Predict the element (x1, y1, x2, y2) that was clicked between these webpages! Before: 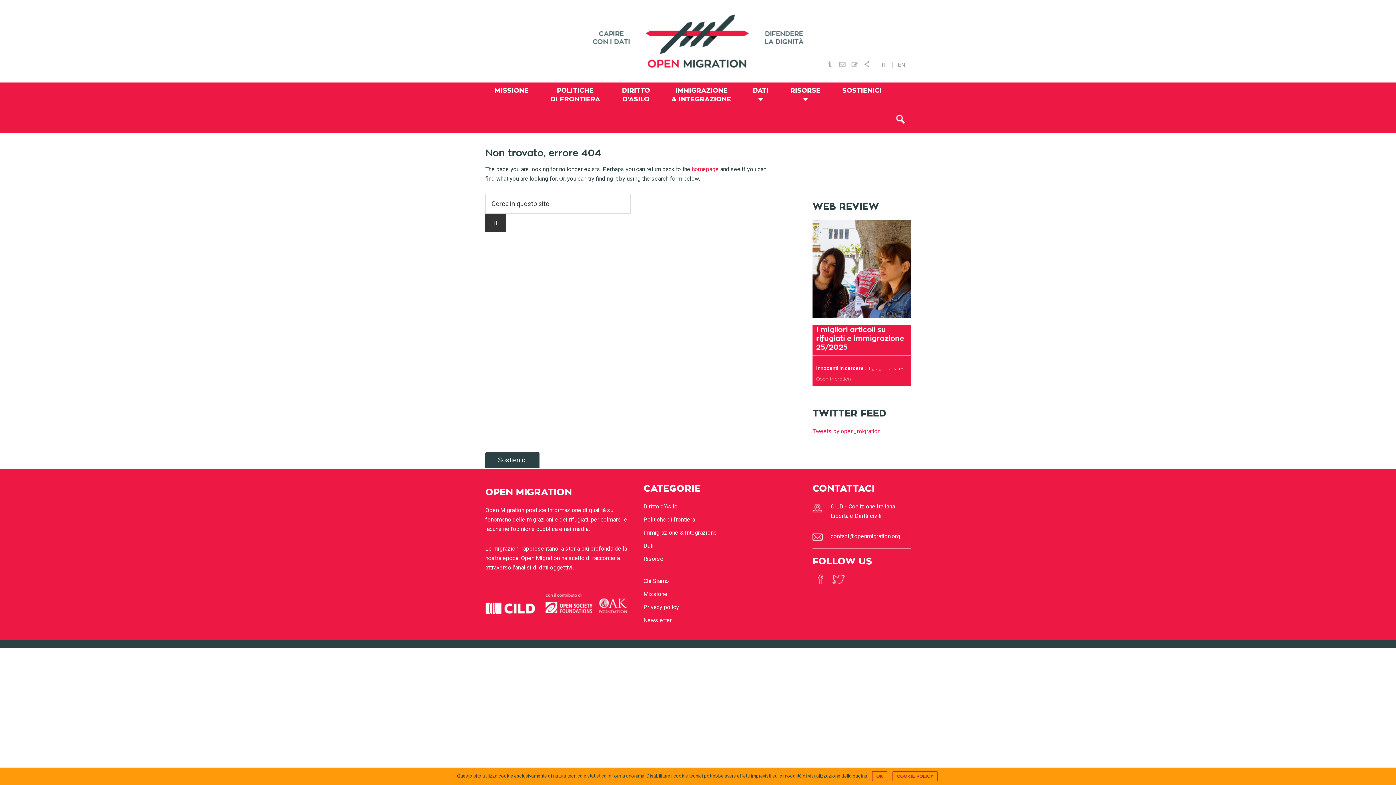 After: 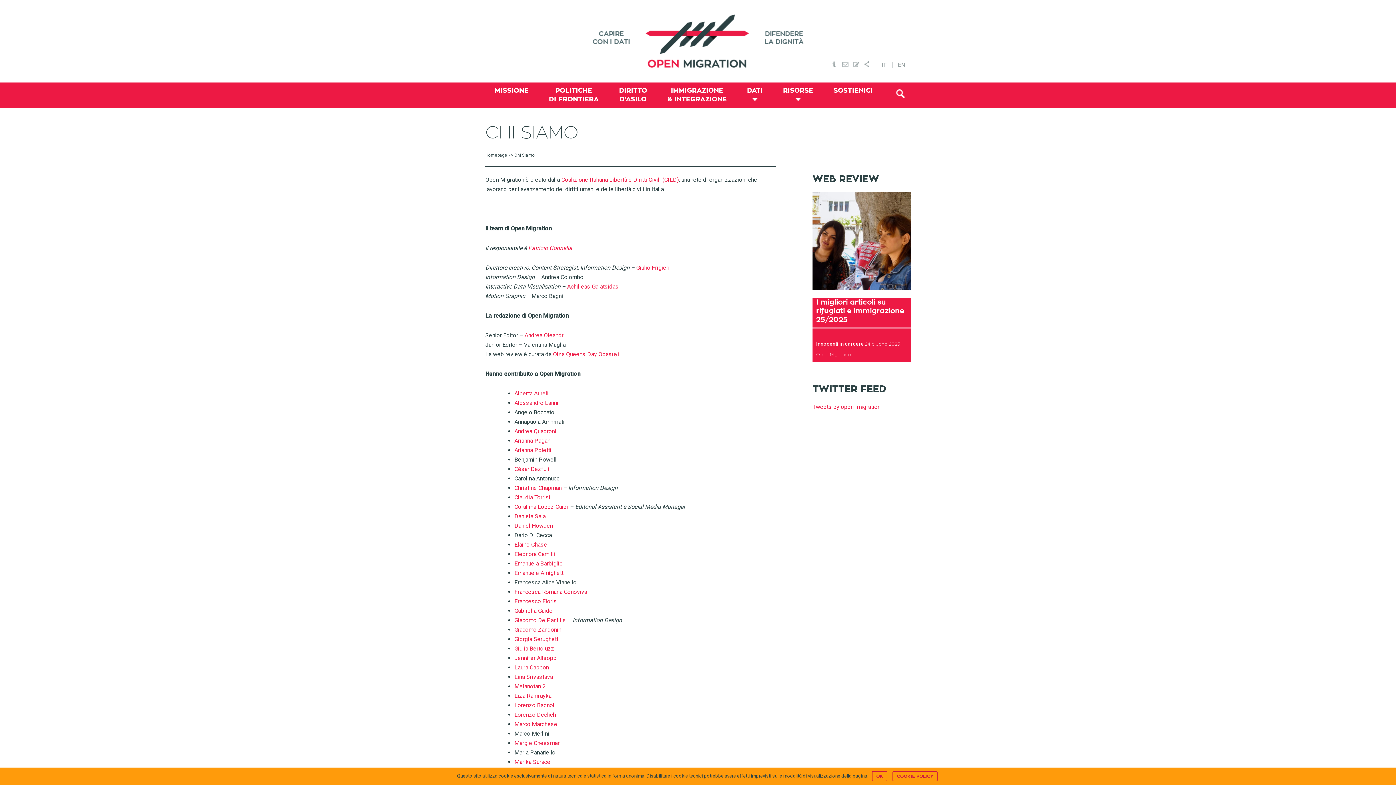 Action: bbox: (824, 58, 835, 65)